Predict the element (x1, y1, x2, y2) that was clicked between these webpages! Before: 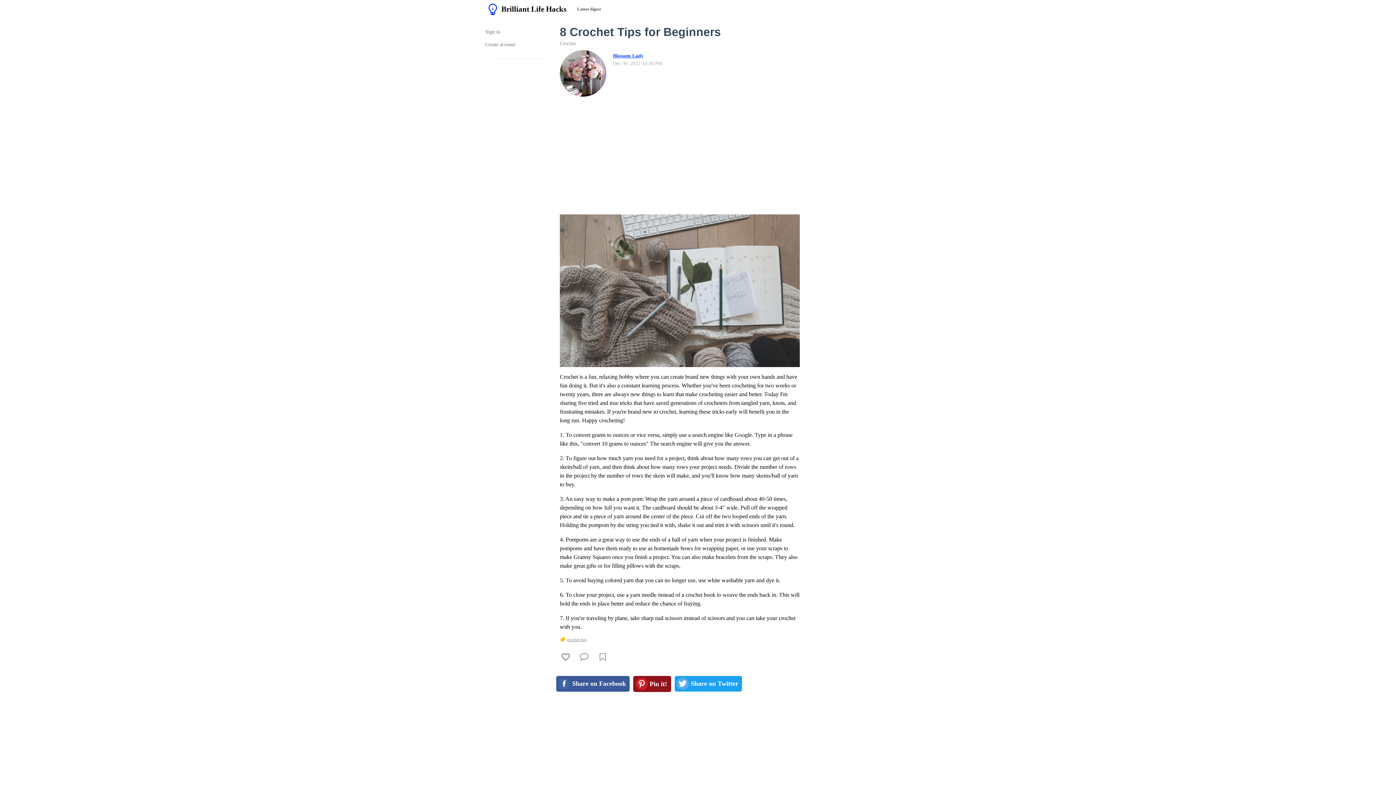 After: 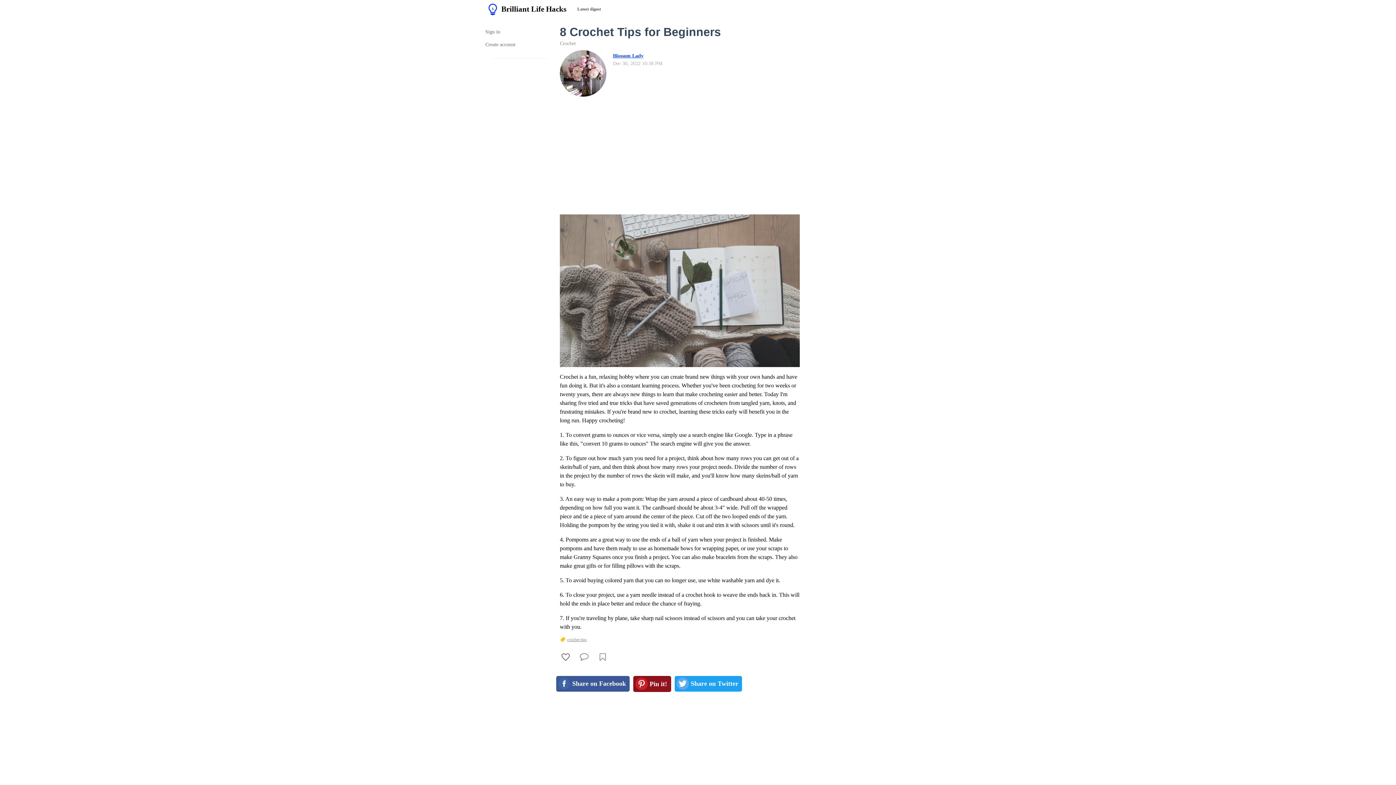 Action: bbox: (633, 676, 671, 692) label: Pin it!